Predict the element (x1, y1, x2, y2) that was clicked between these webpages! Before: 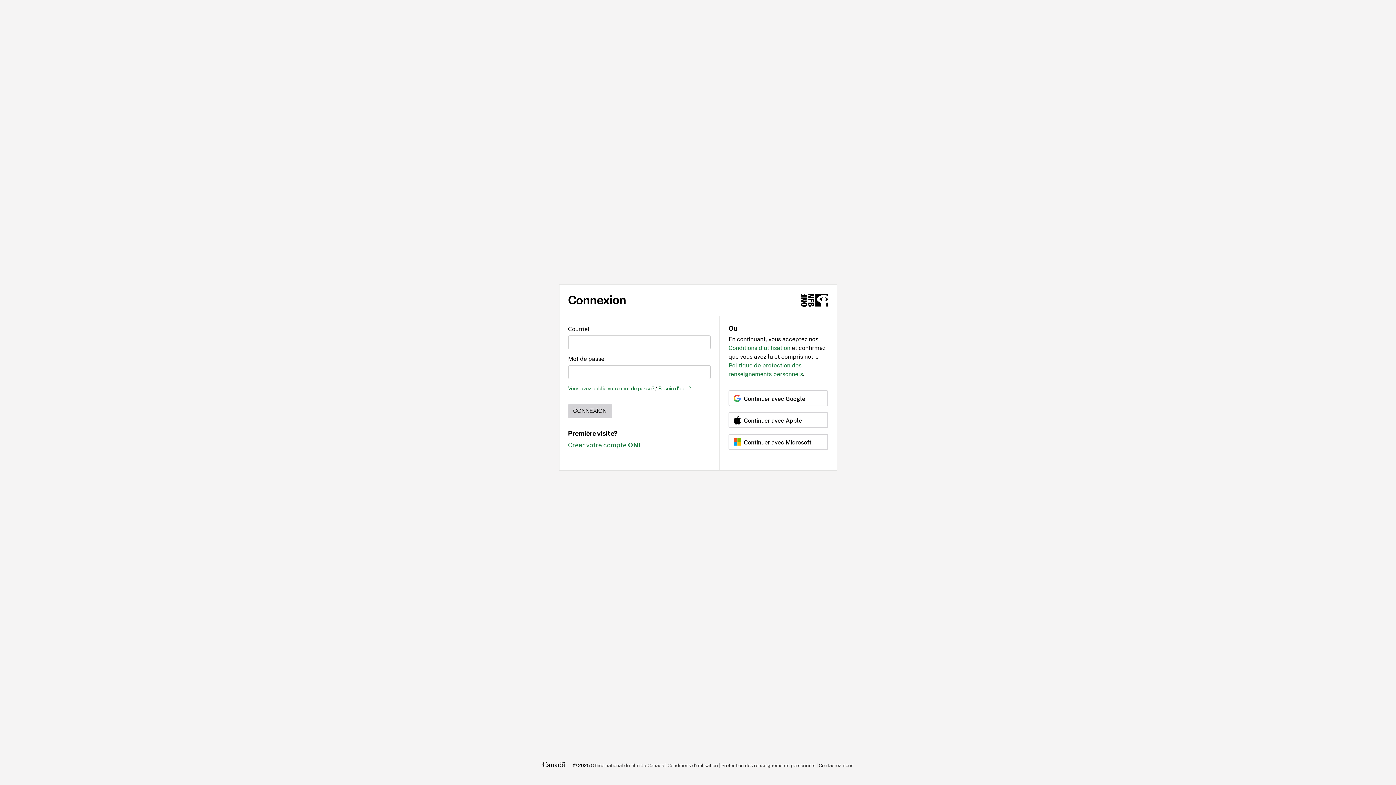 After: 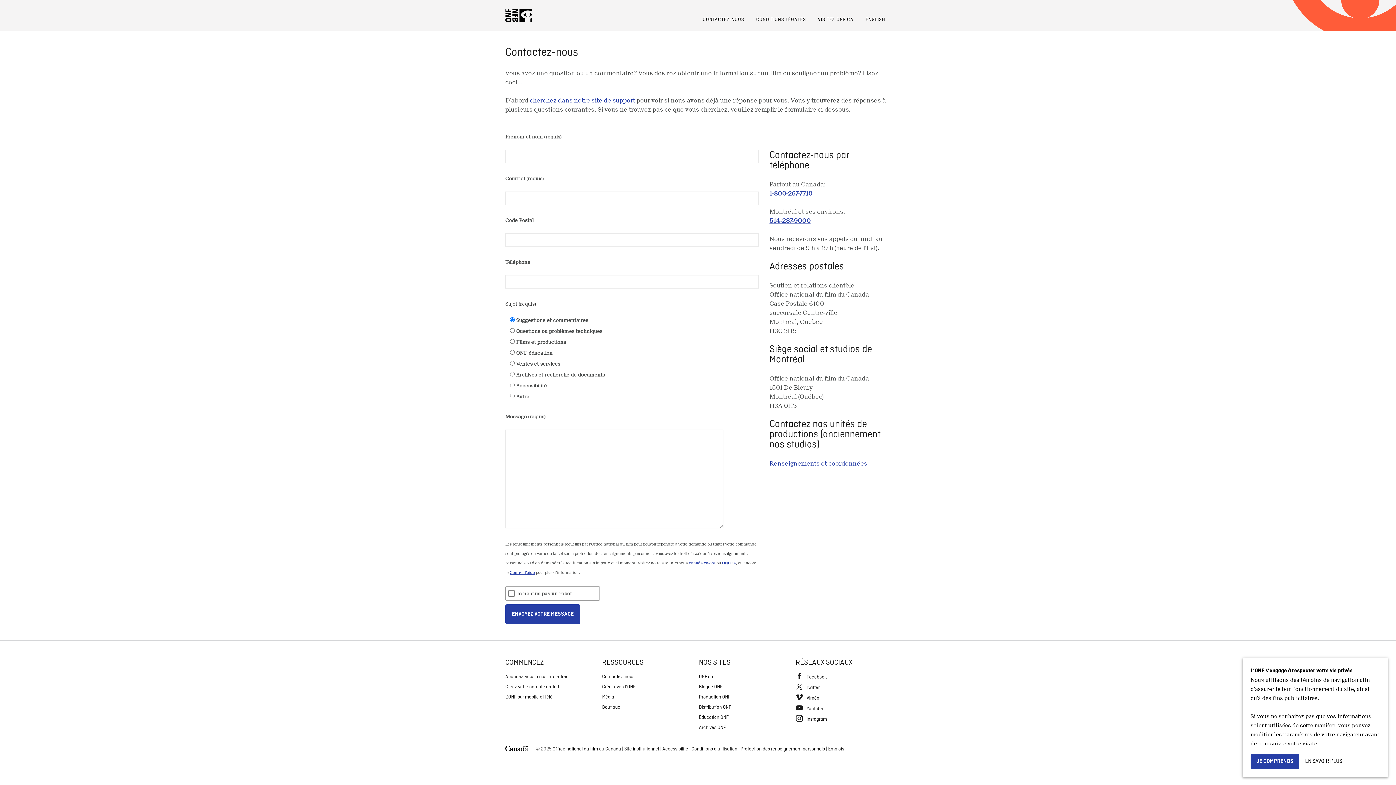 Action: label: Contactez-nous bbox: (818, 760, 853, 770)